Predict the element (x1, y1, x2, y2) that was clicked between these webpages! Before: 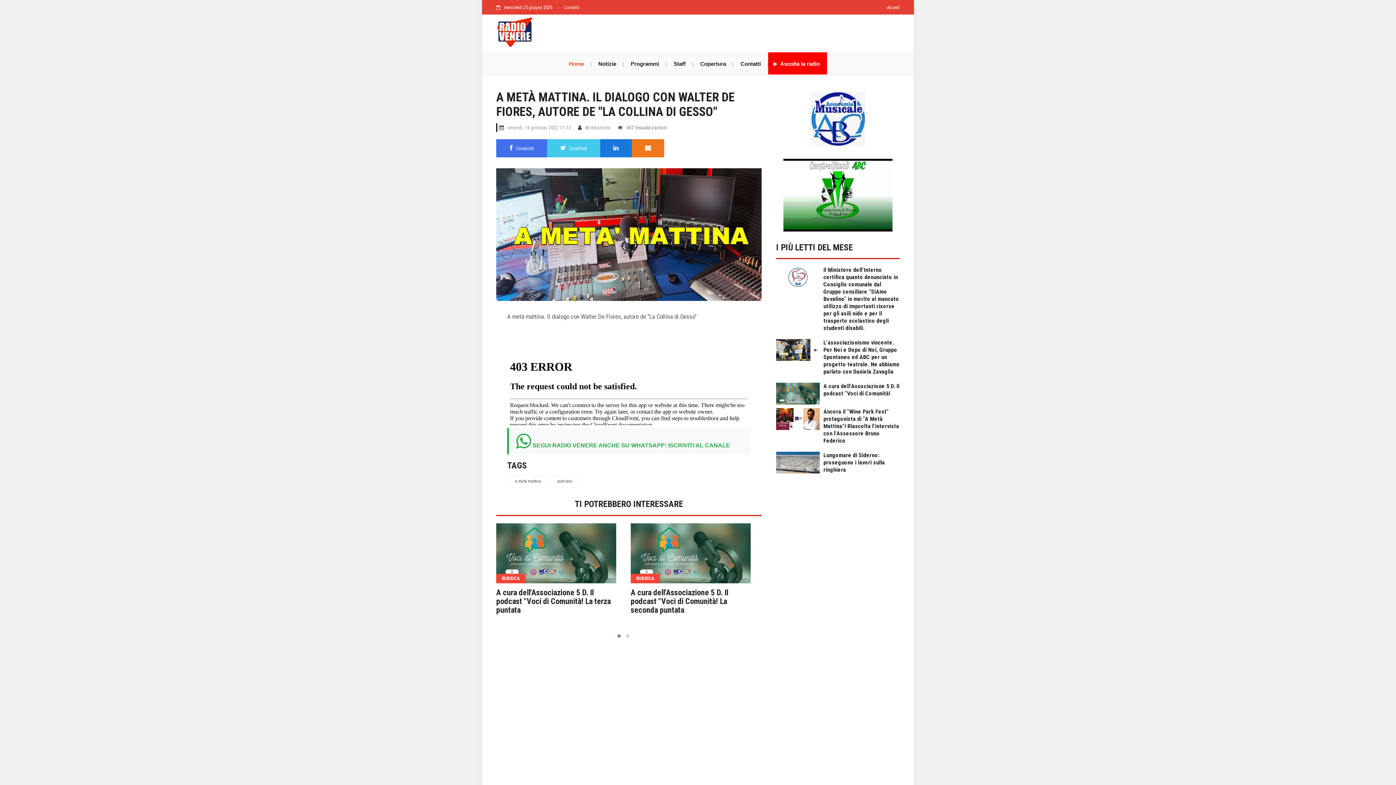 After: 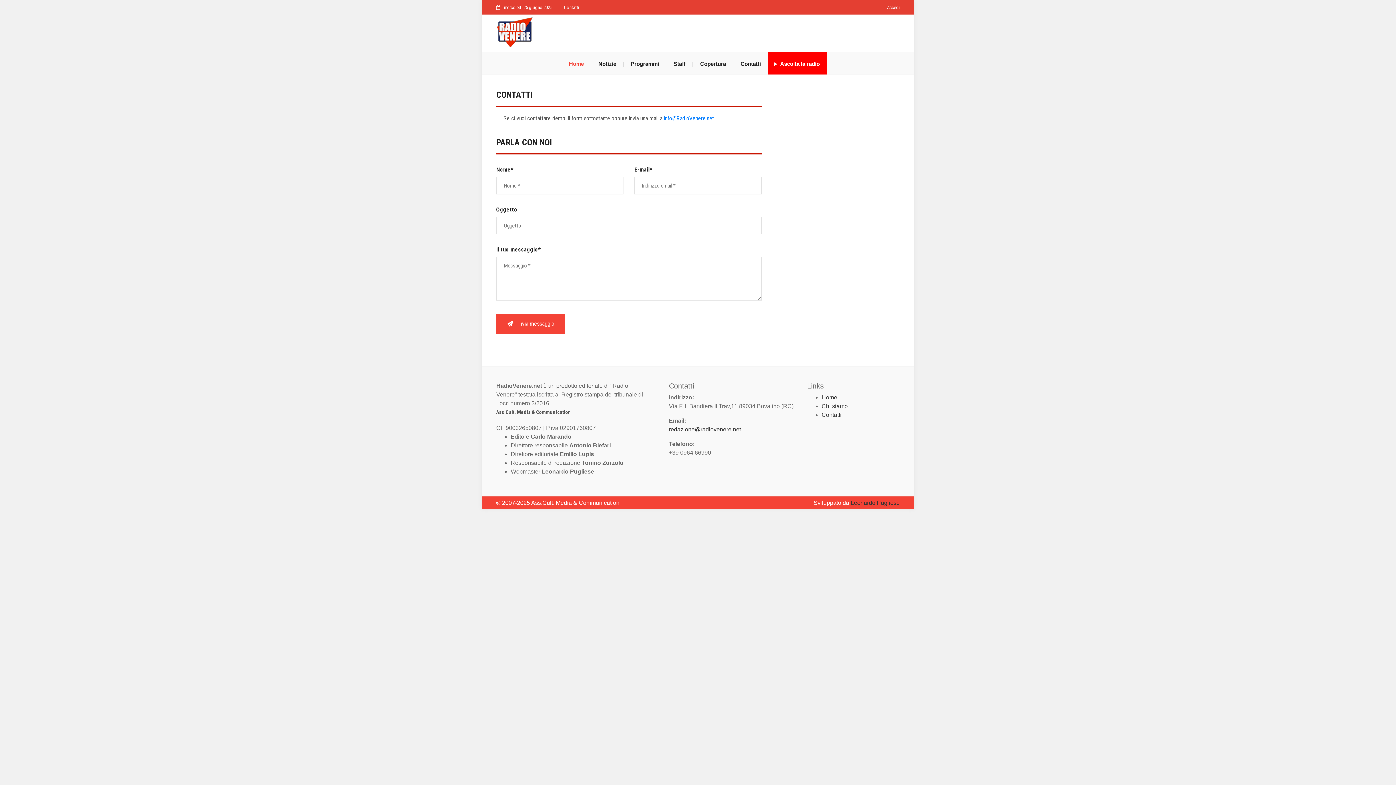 Action: label: Contatti bbox: (564, 4, 579, 10)